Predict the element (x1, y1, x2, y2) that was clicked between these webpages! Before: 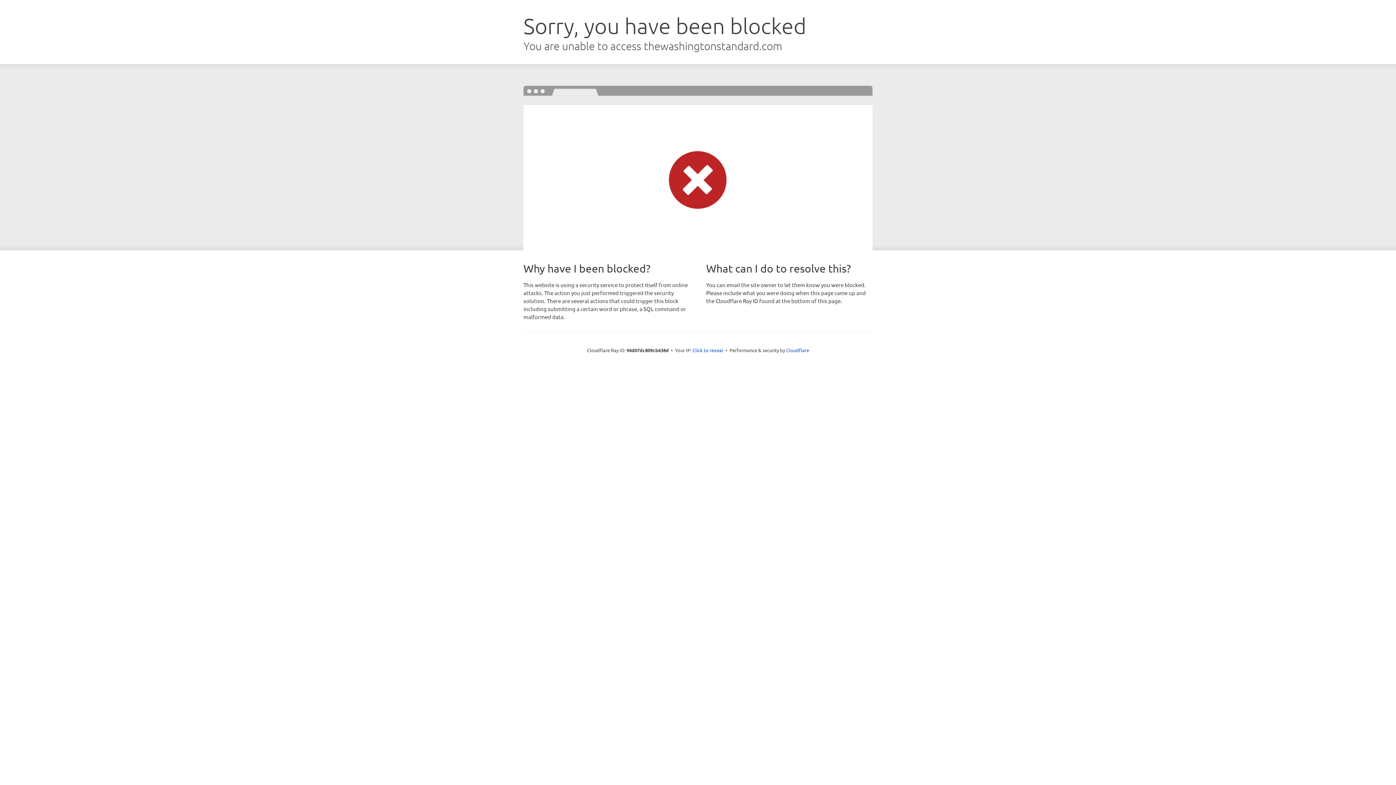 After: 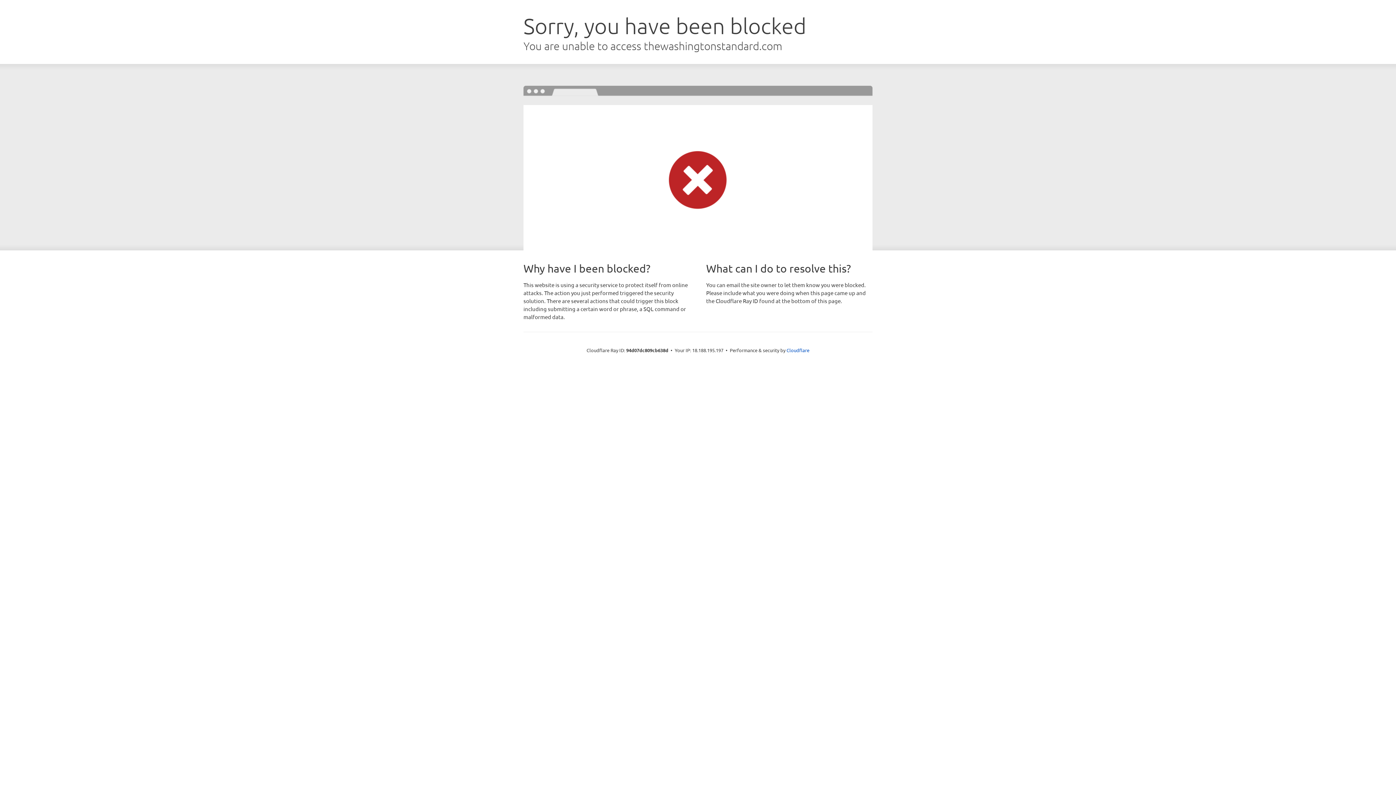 Action: label: Click to reveal bbox: (692, 346, 723, 353)